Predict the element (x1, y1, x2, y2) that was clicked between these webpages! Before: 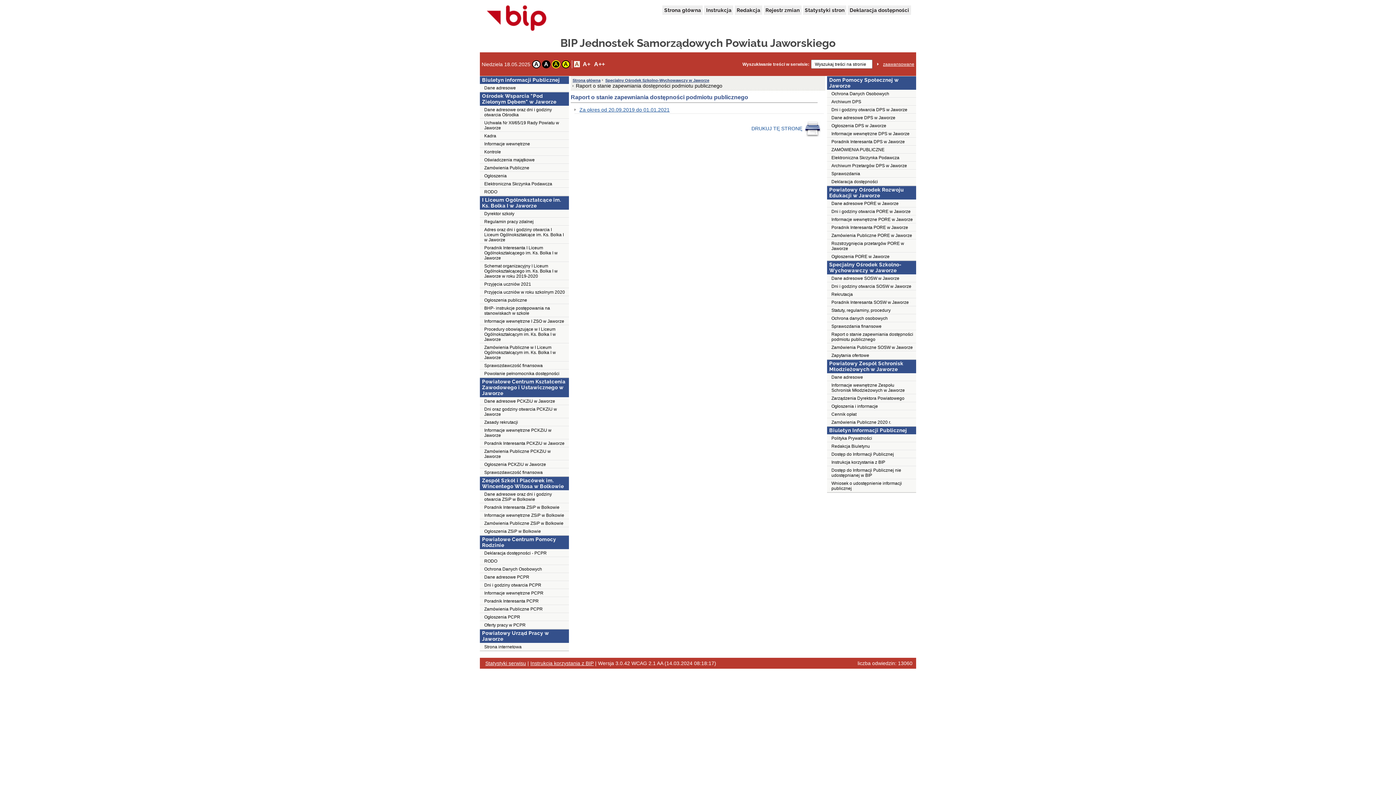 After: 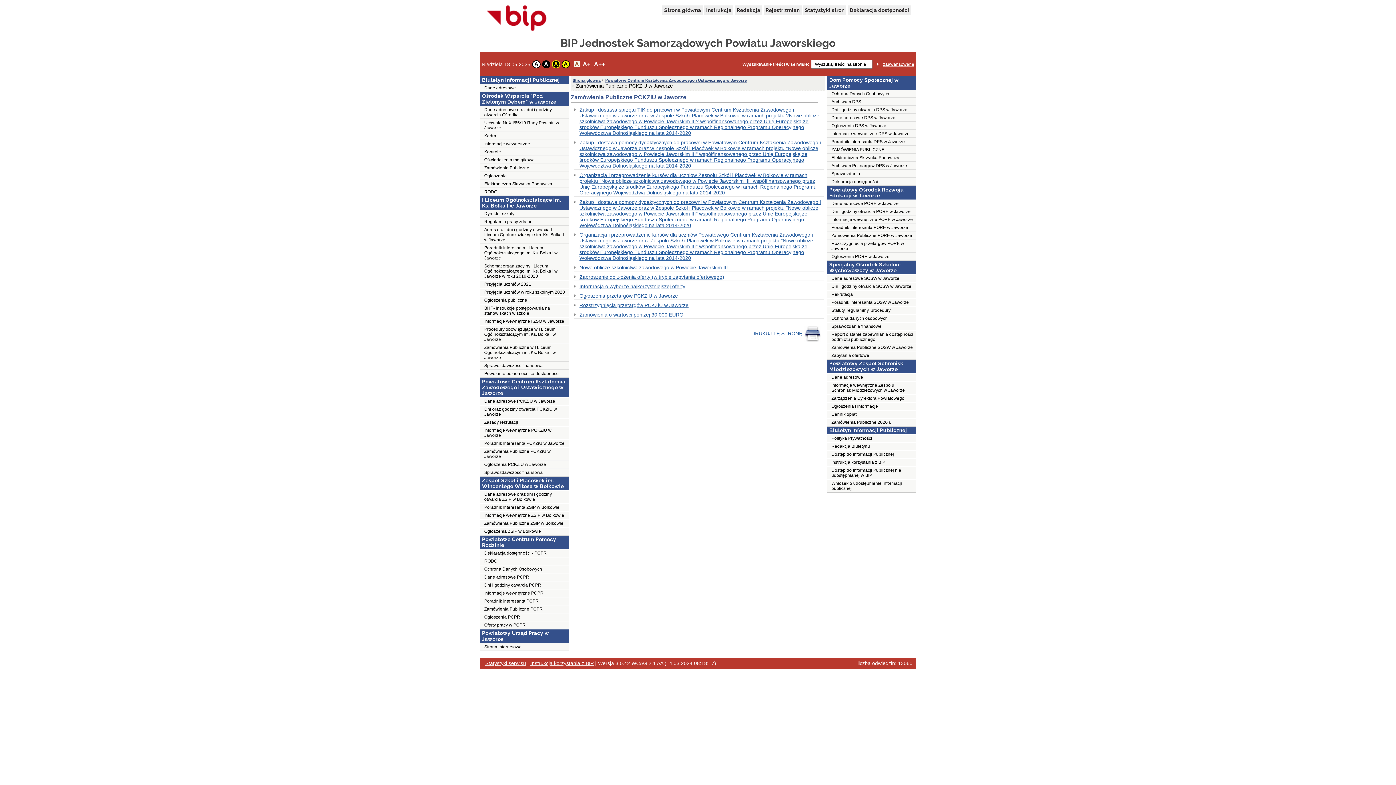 Action: label: Zamówienia Publiczne PCKZiU w Jaworze bbox: (480, 447, 569, 460)